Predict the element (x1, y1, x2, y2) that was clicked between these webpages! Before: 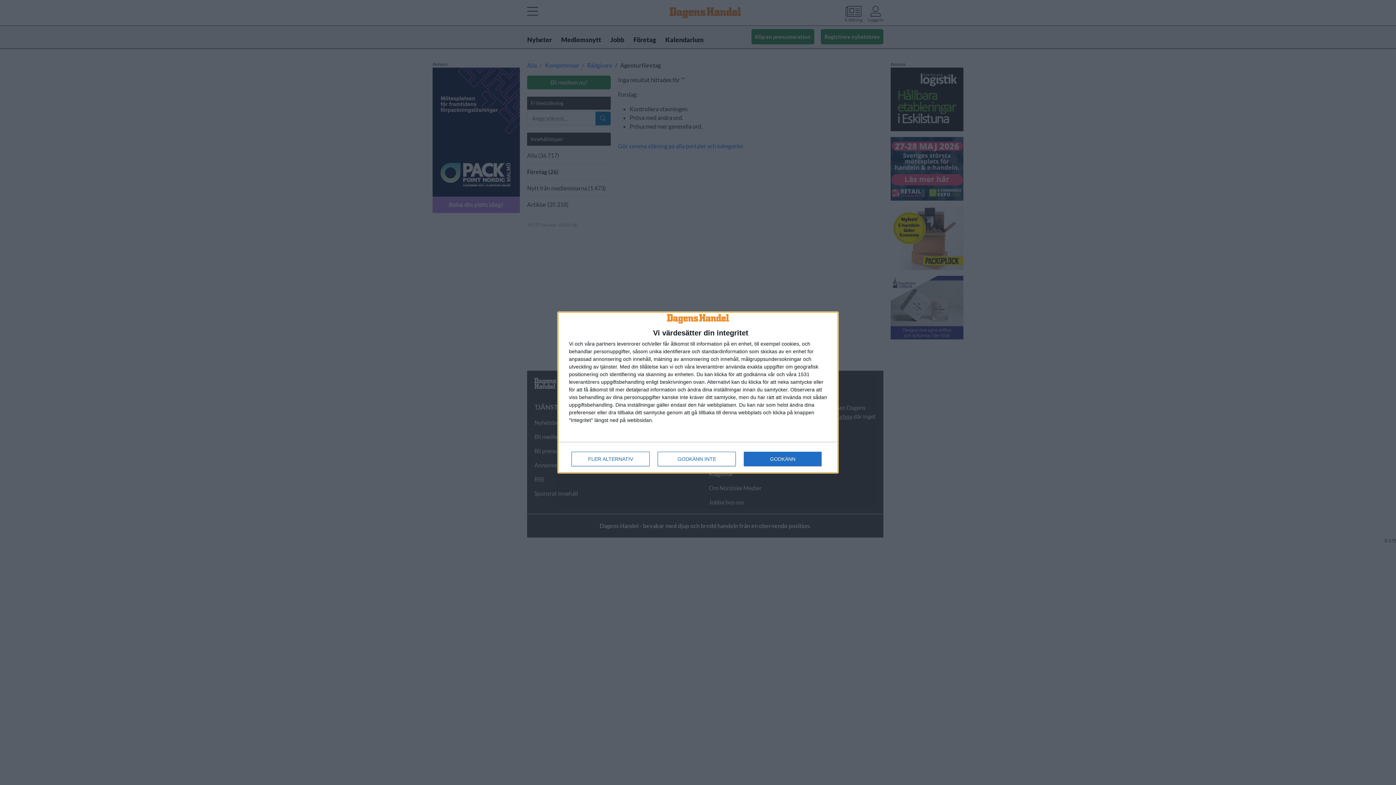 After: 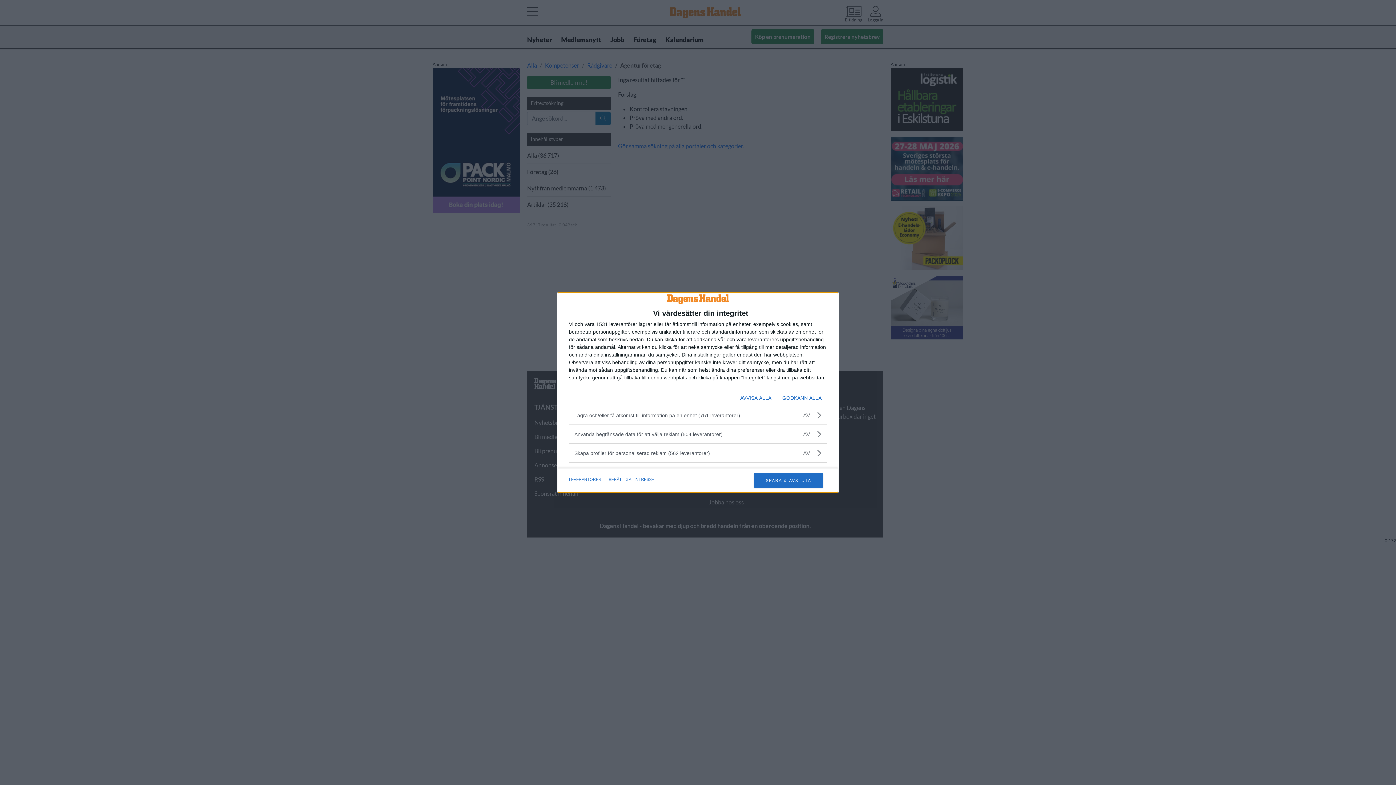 Action: label: FLER ALTERNATIV bbox: (571, 452, 649, 466)